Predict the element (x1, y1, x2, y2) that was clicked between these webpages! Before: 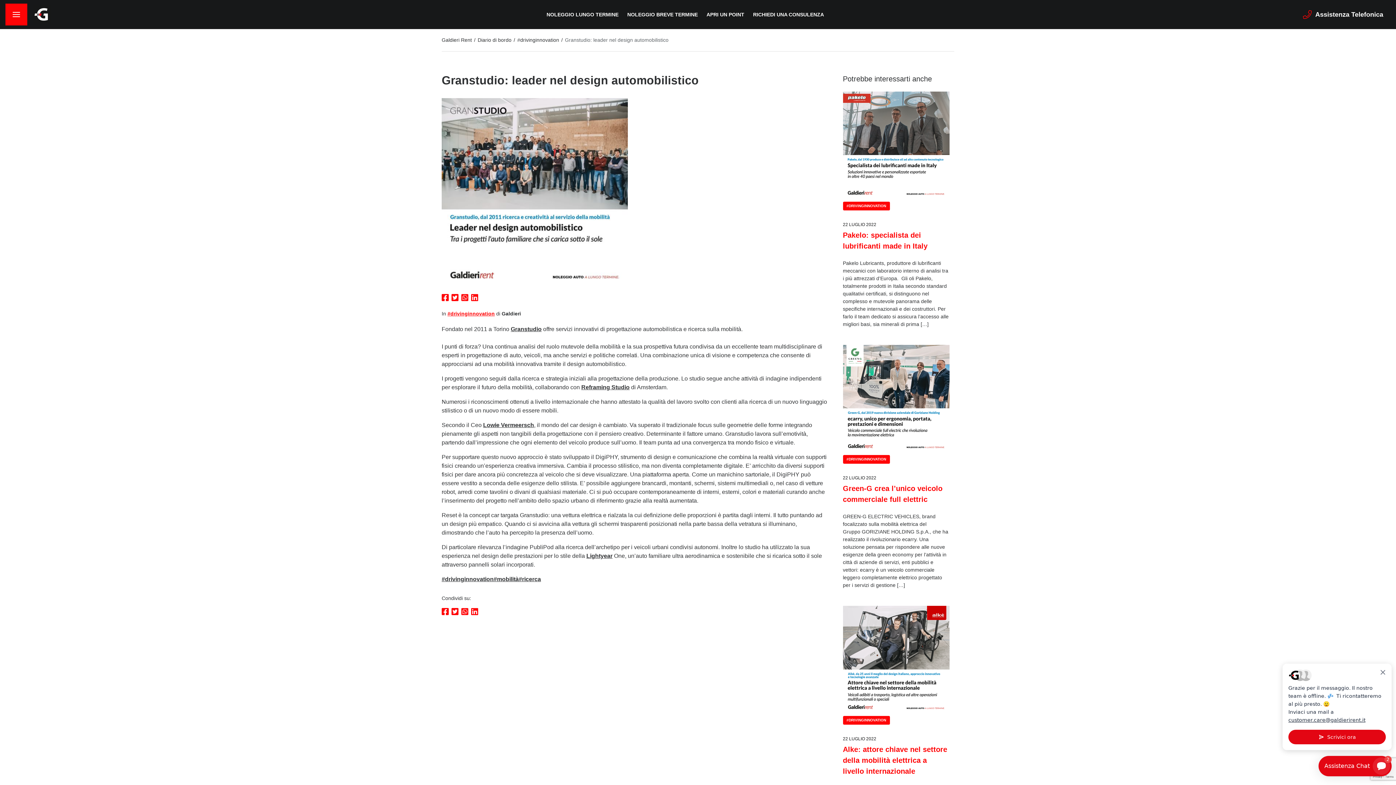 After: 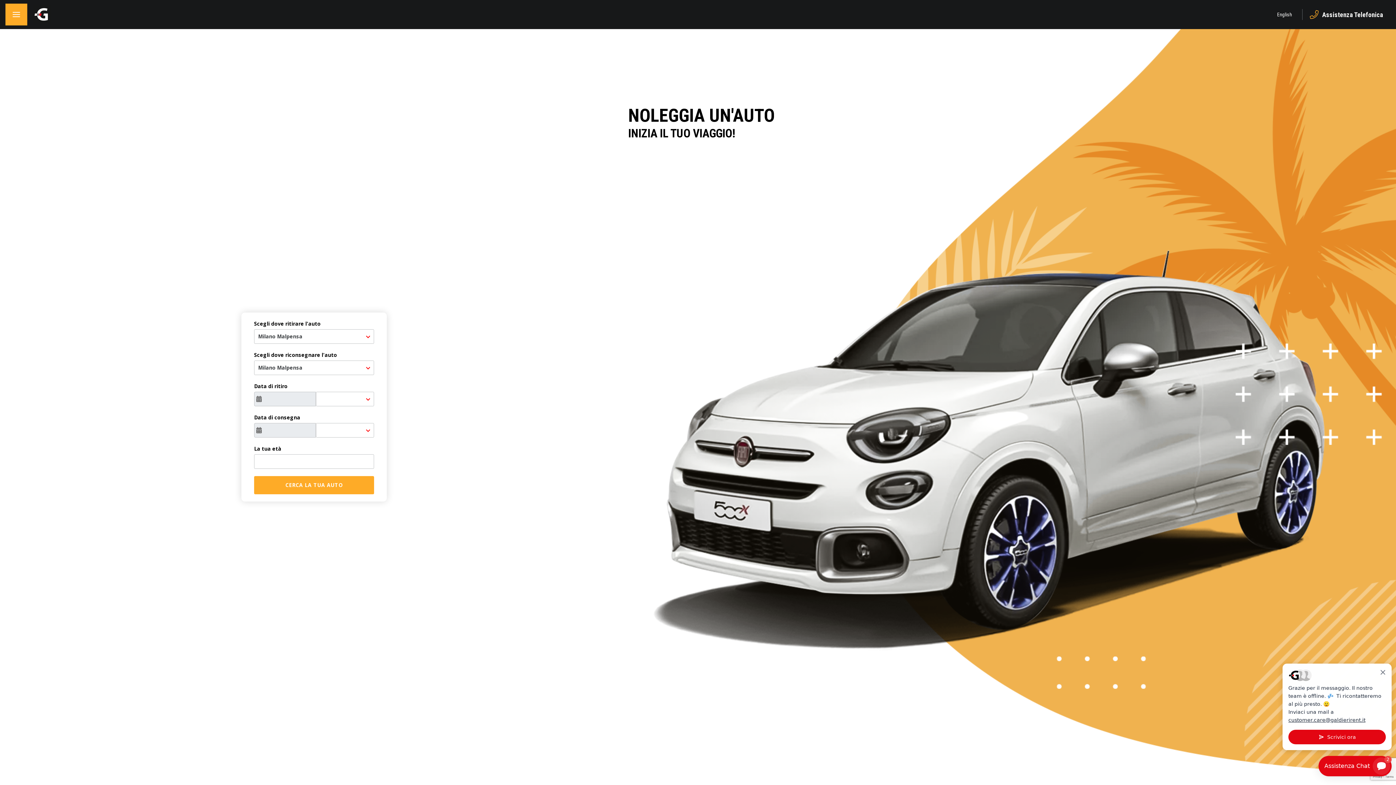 Action: bbox: (627, 11, 698, 17) label: NOLEGGIO BREVE TERMINE